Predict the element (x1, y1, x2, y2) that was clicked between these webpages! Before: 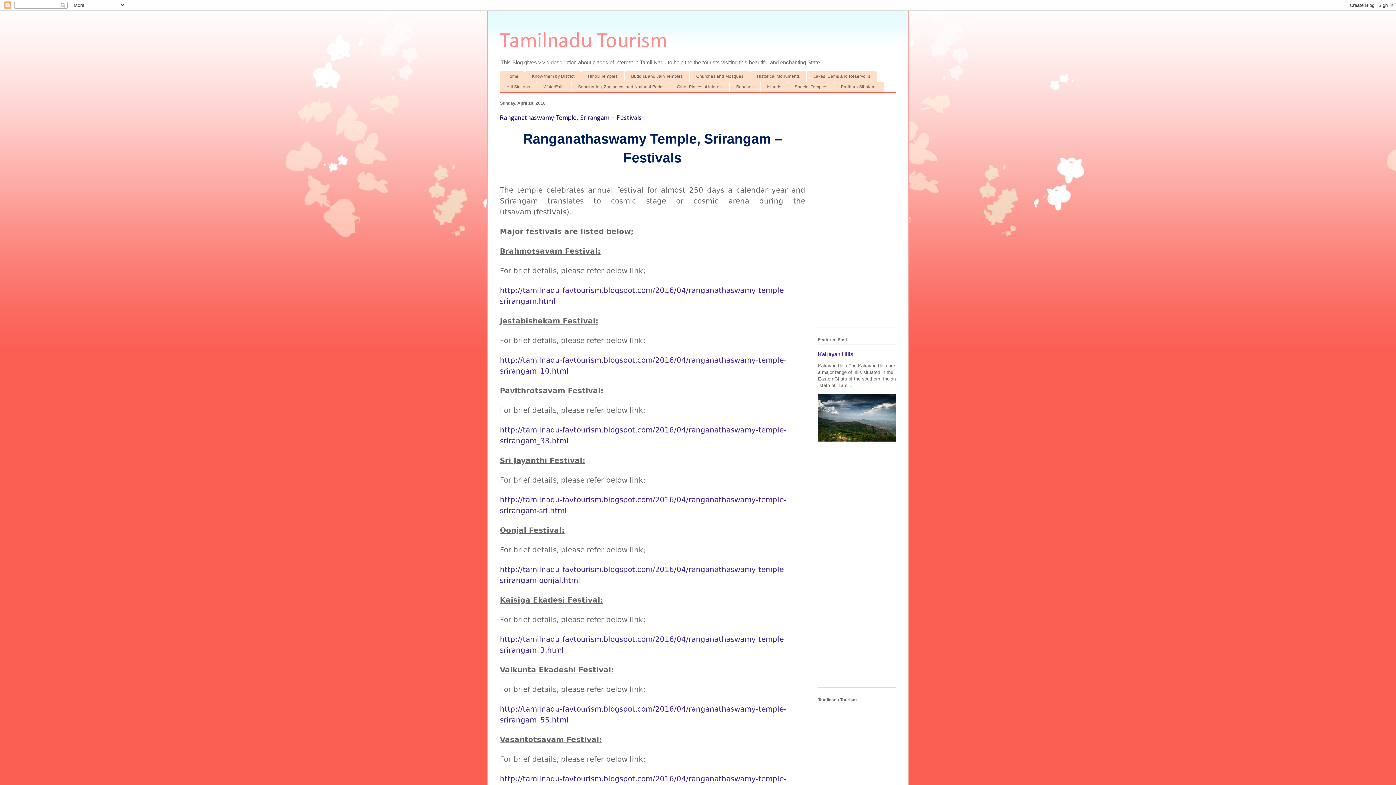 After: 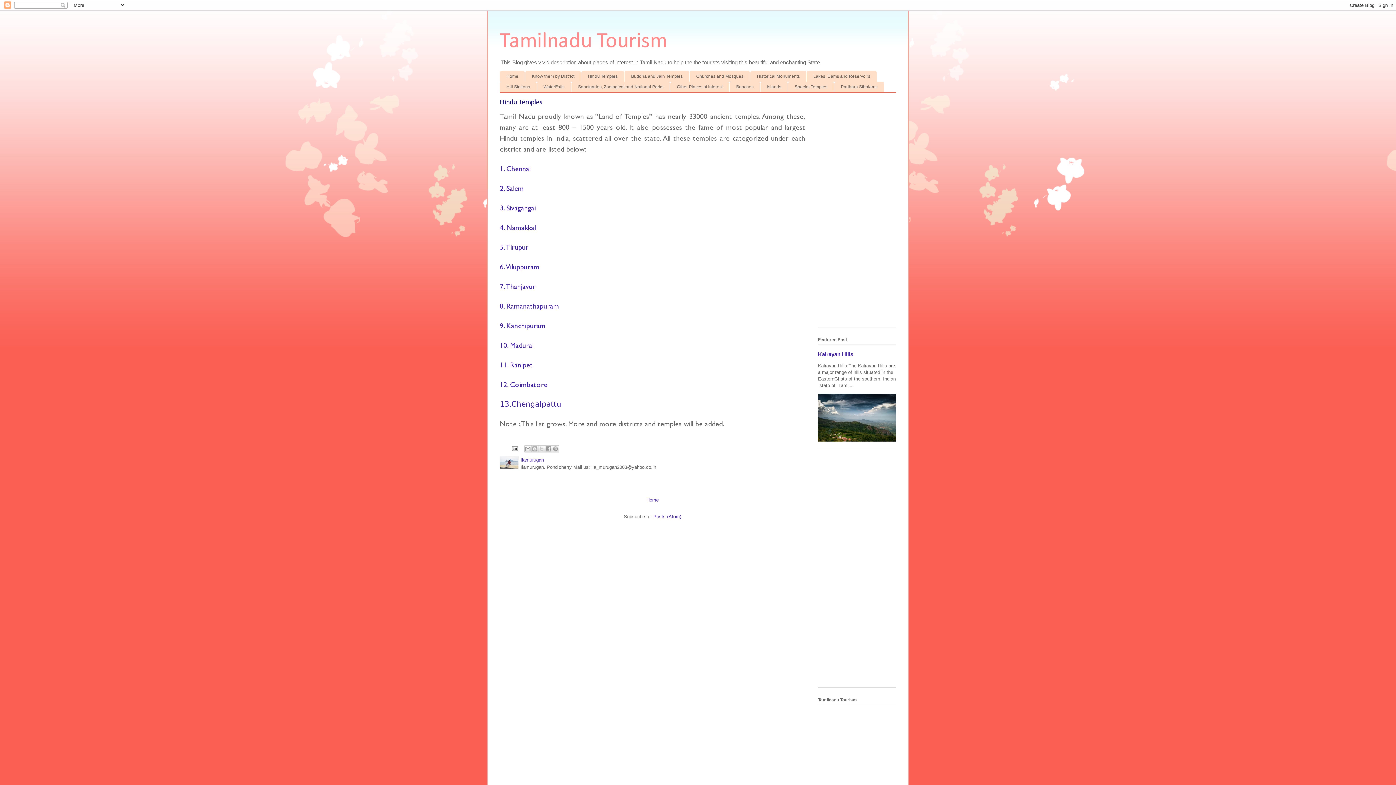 Action: bbox: (581, 70, 624, 81) label: Hindu Temples